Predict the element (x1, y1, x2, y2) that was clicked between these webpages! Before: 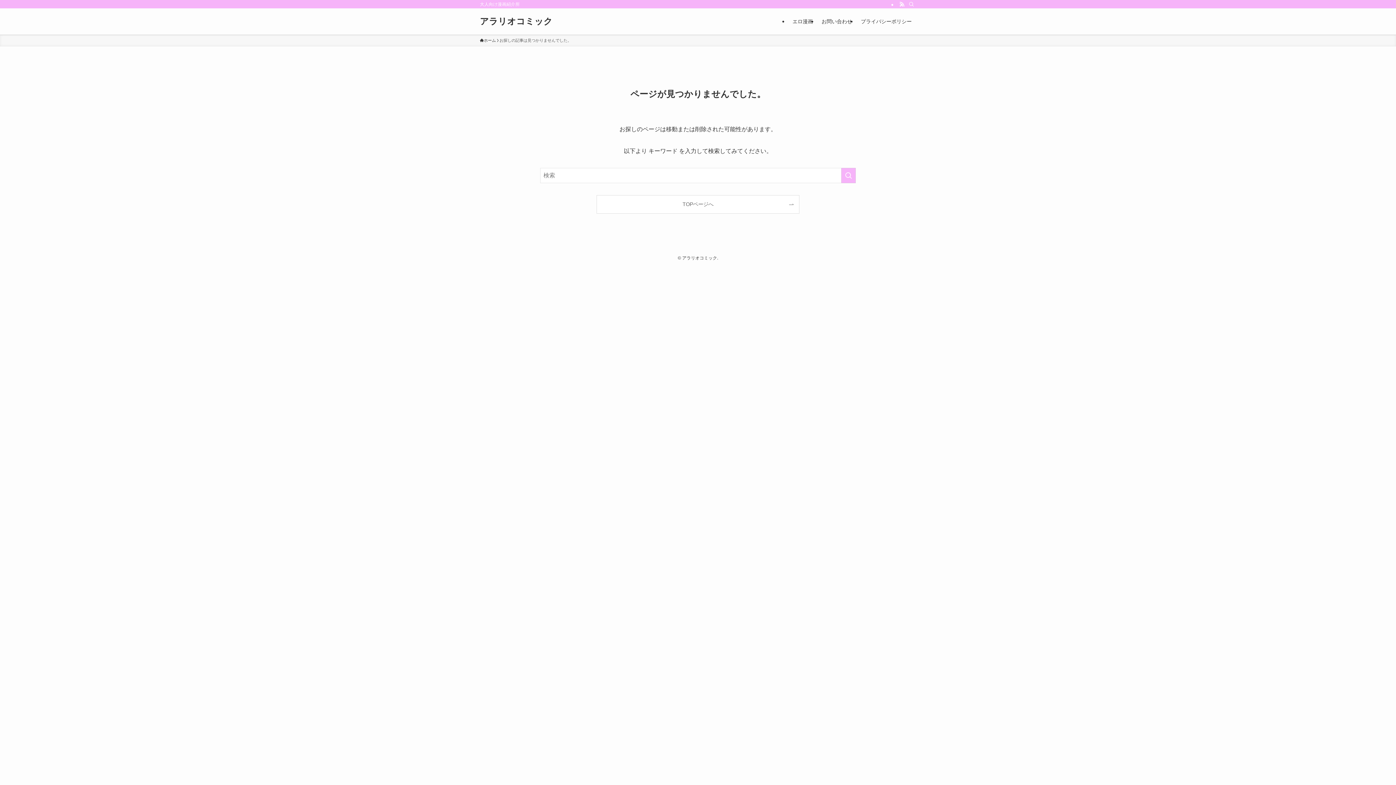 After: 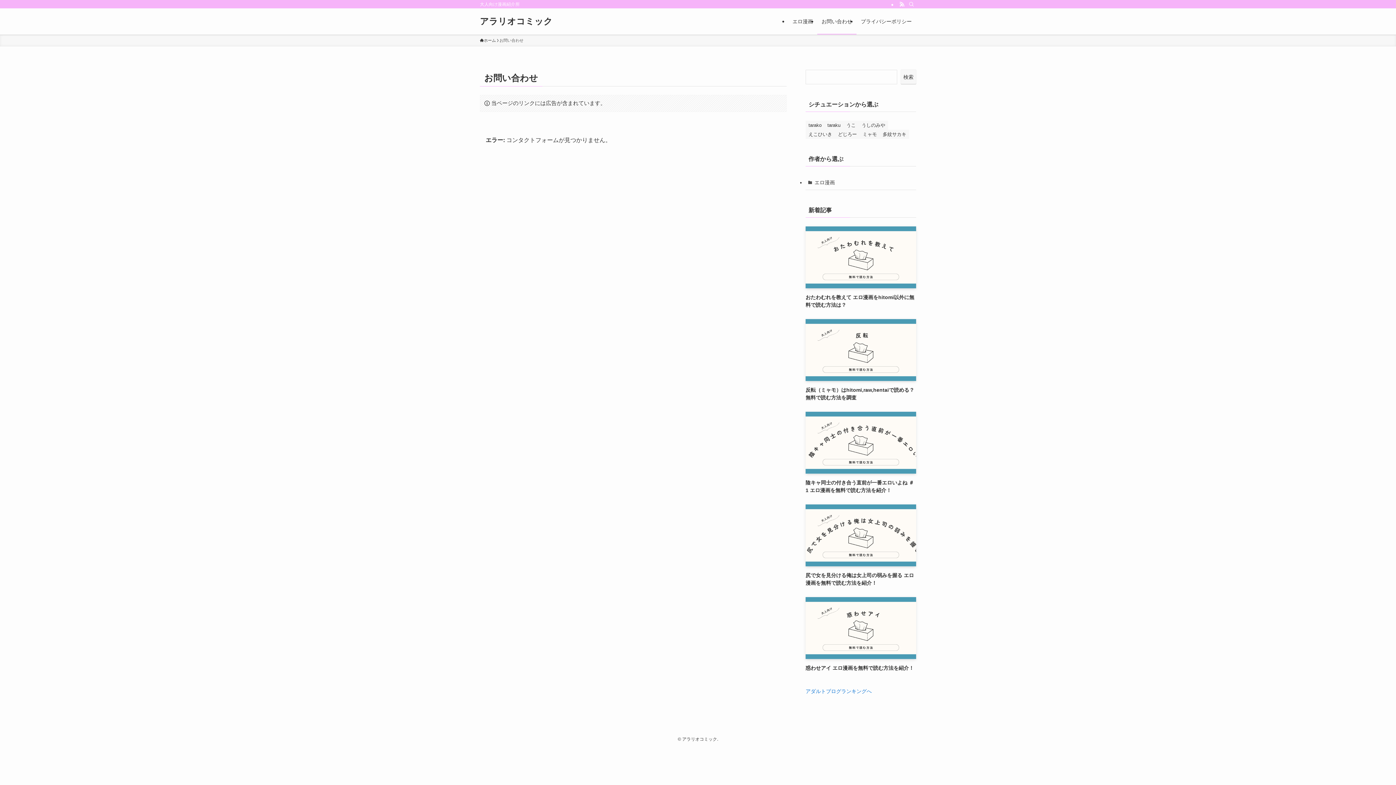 Action: bbox: (817, 8, 856, 34) label: お問い合わせ